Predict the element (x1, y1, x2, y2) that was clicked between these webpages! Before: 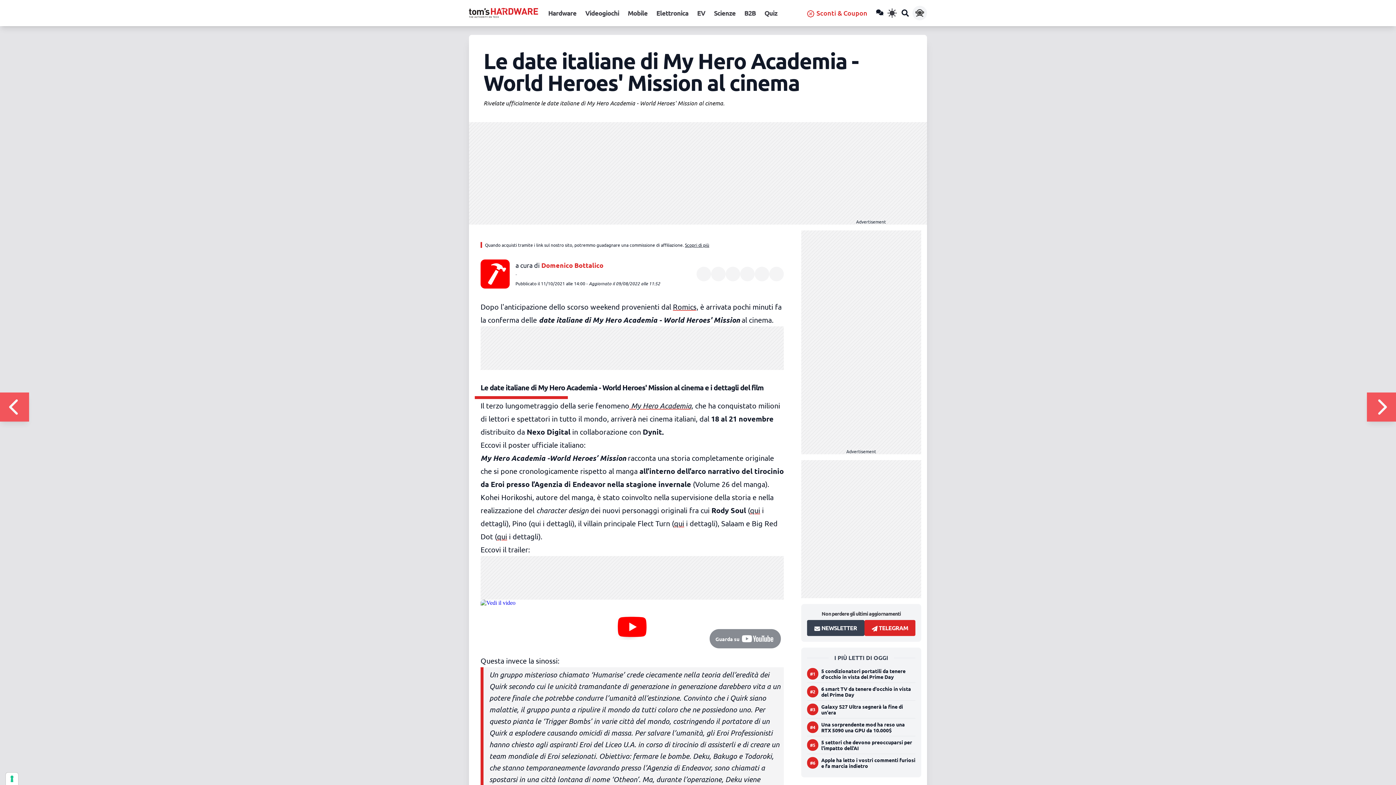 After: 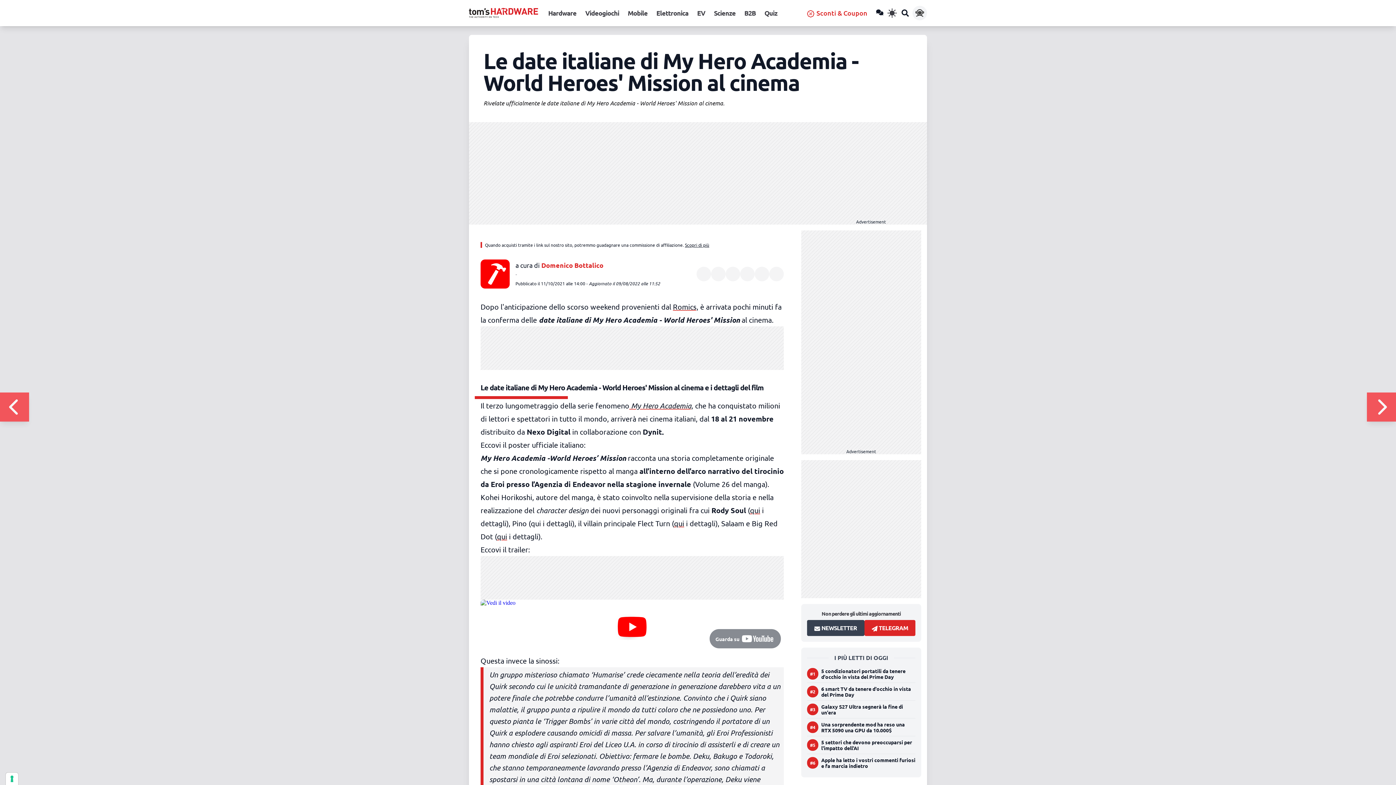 Action: label: Vai al Forum bbox: (872, 5, 886, 20)